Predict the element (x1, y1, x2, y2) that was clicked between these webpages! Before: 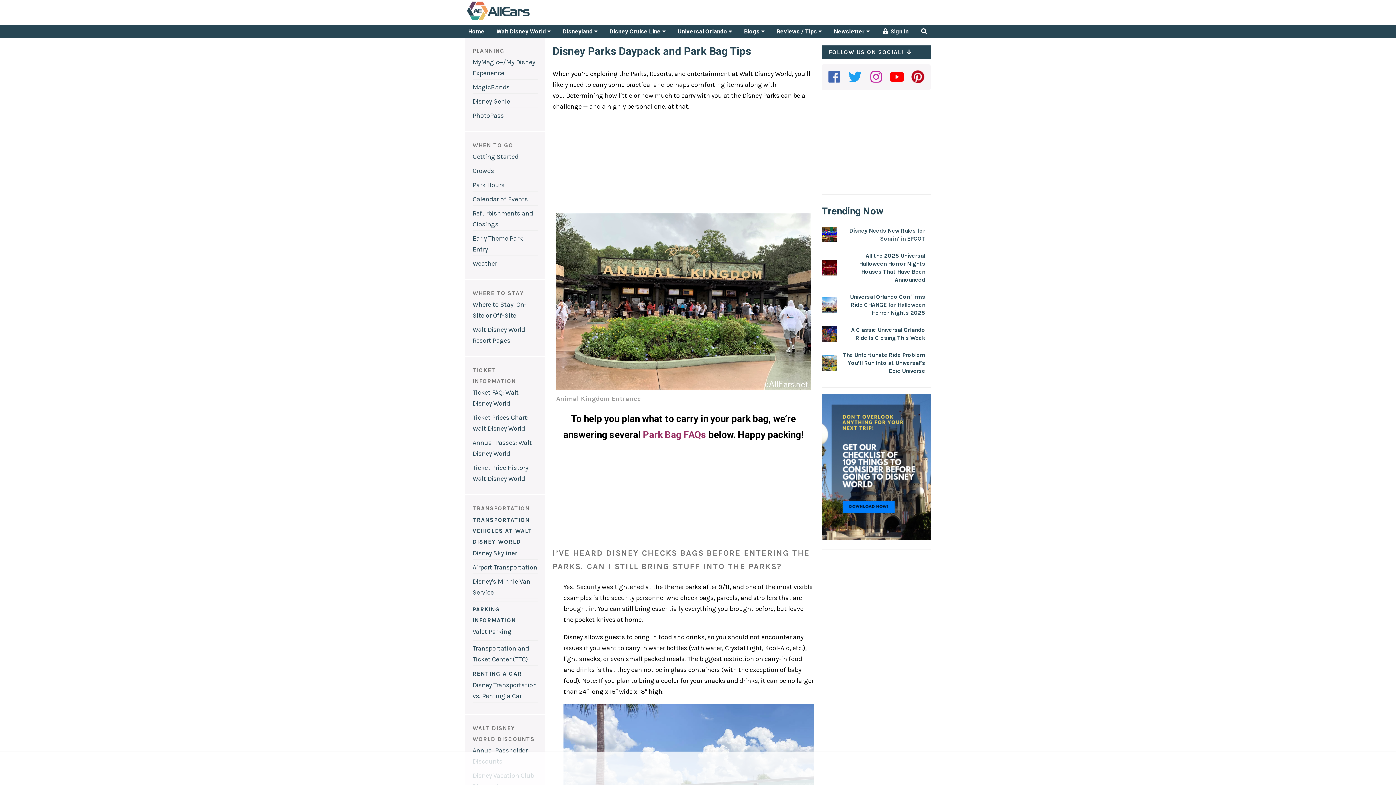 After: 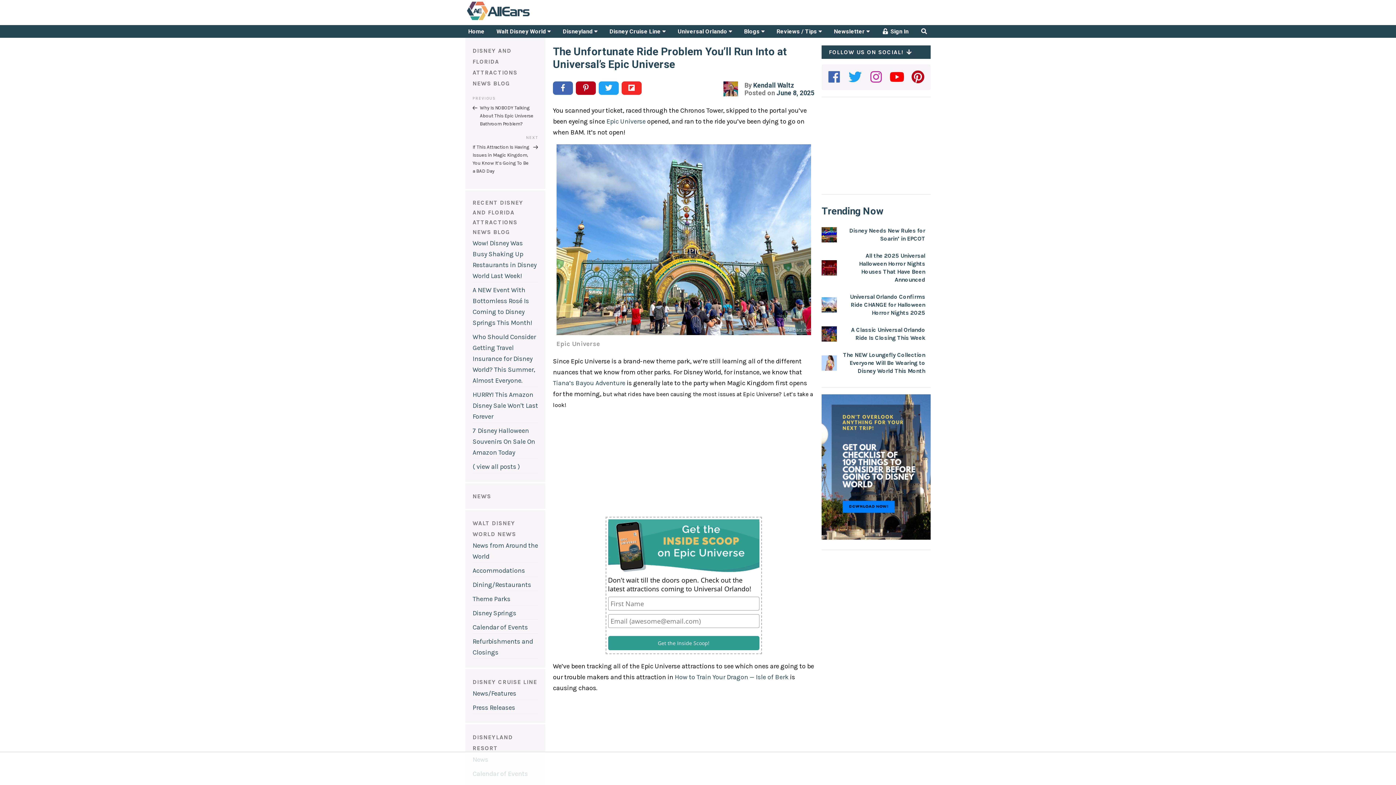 Action: label: The Unfortunate Ride Problem You’ll Run Into at Universal’s Epic Universe bbox: (821, 347, 930, 378)